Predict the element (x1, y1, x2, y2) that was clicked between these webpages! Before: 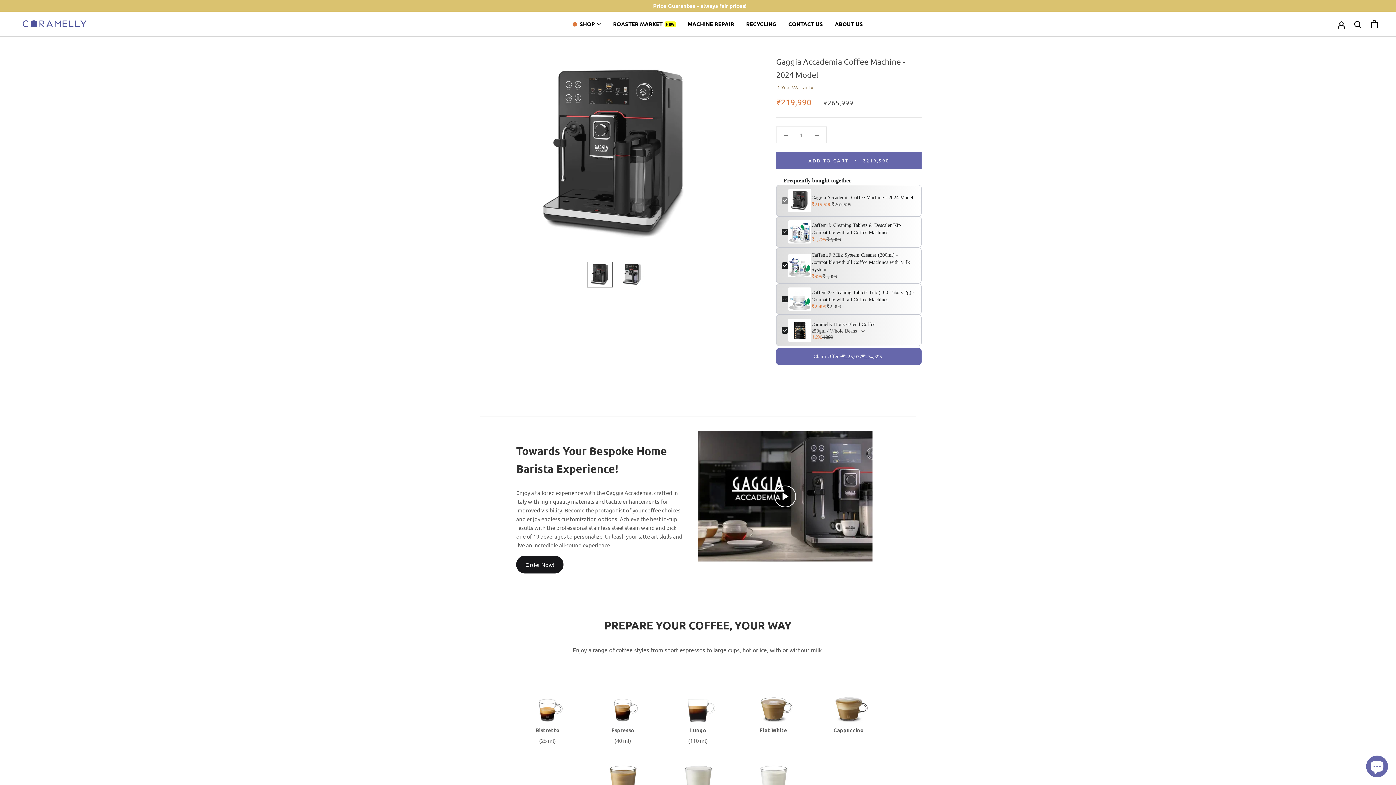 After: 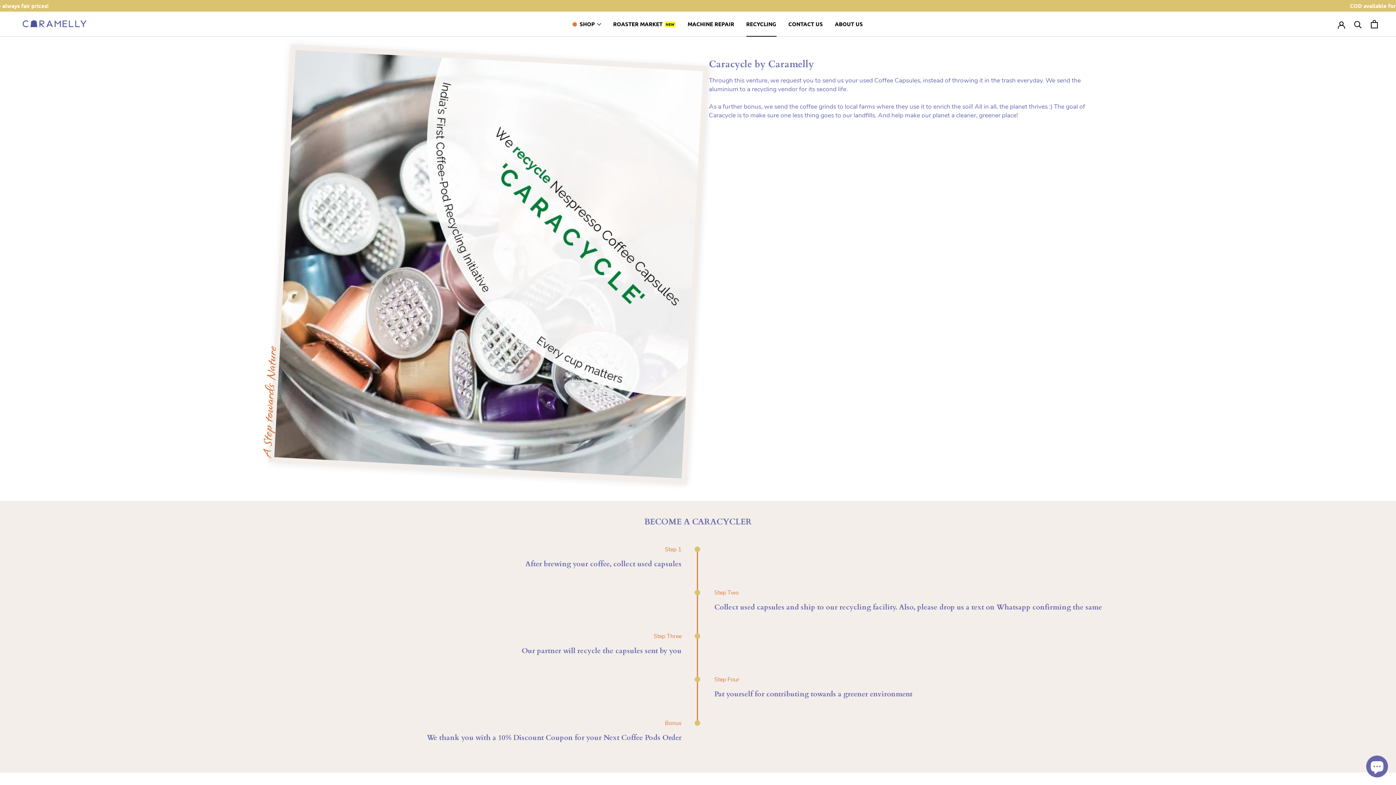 Action: label: RECYCLING
RECYCLING bbox: (746, 11, 776, 36)